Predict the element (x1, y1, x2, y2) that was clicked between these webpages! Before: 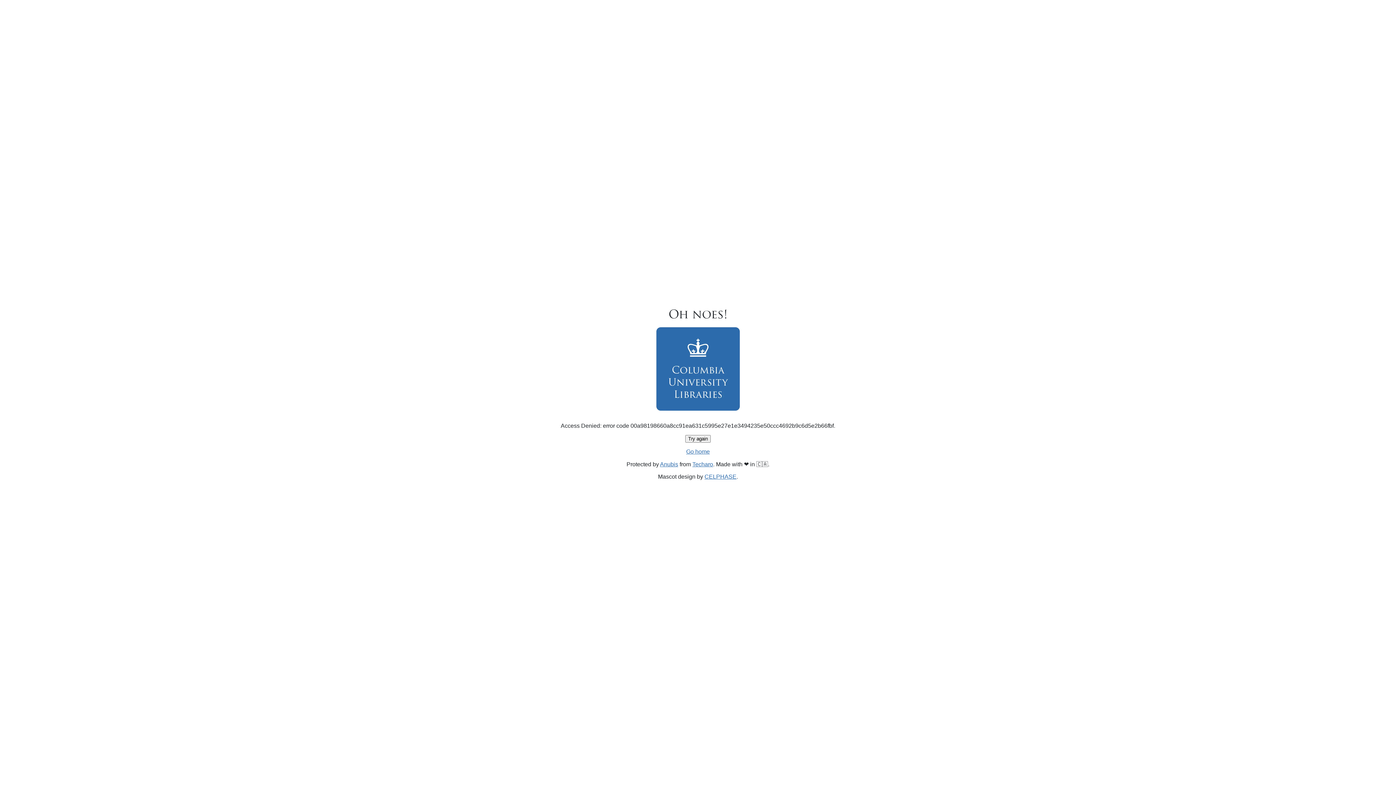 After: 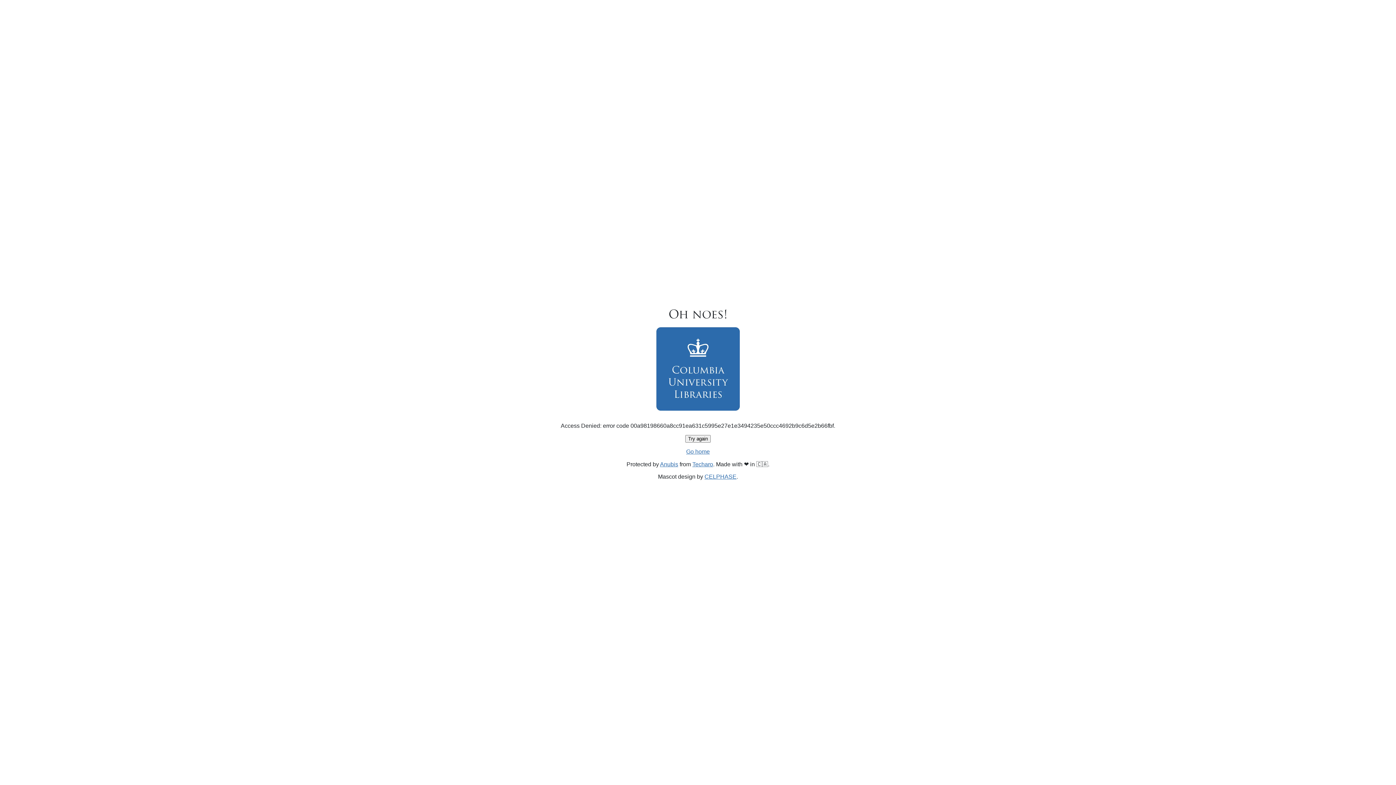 Action: bbox: (686, 448, 710, 454) label: Go home